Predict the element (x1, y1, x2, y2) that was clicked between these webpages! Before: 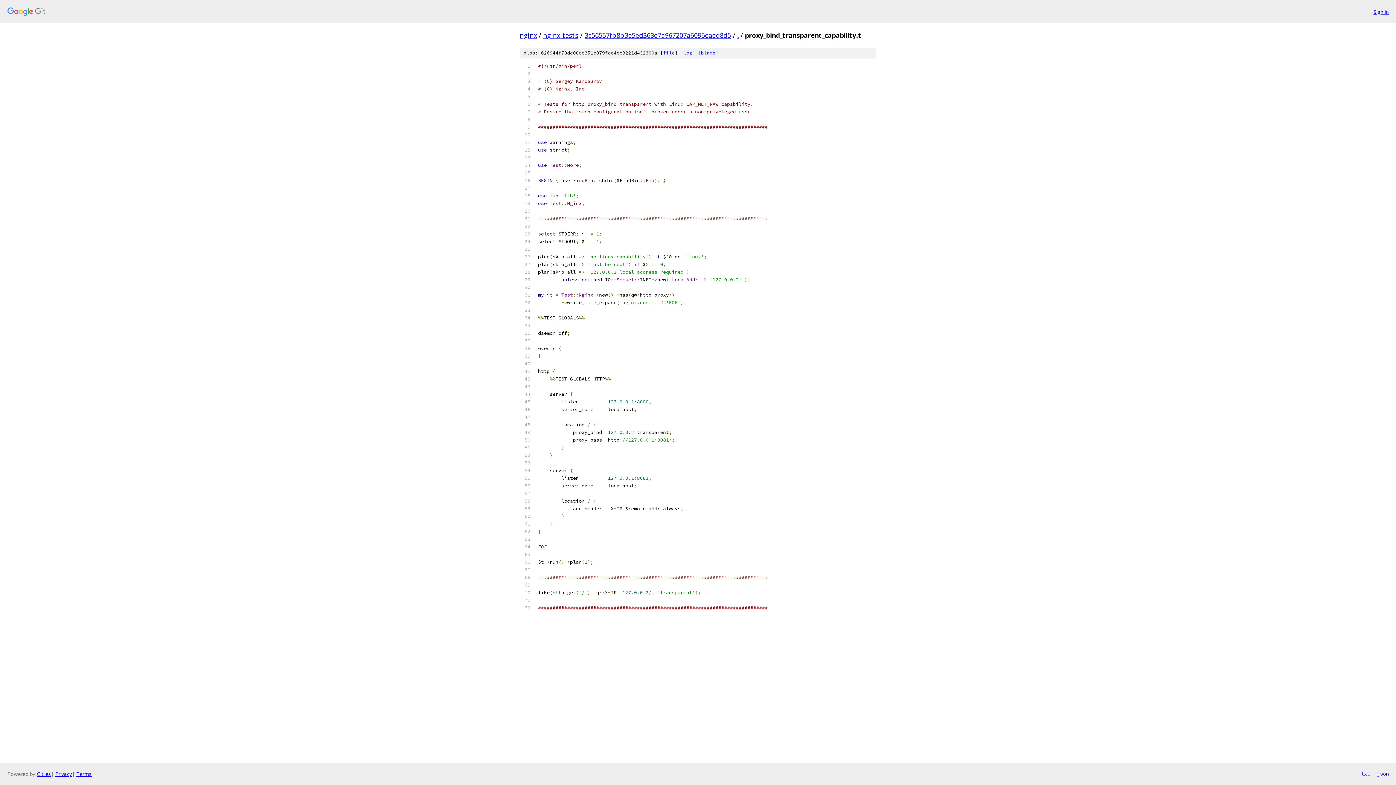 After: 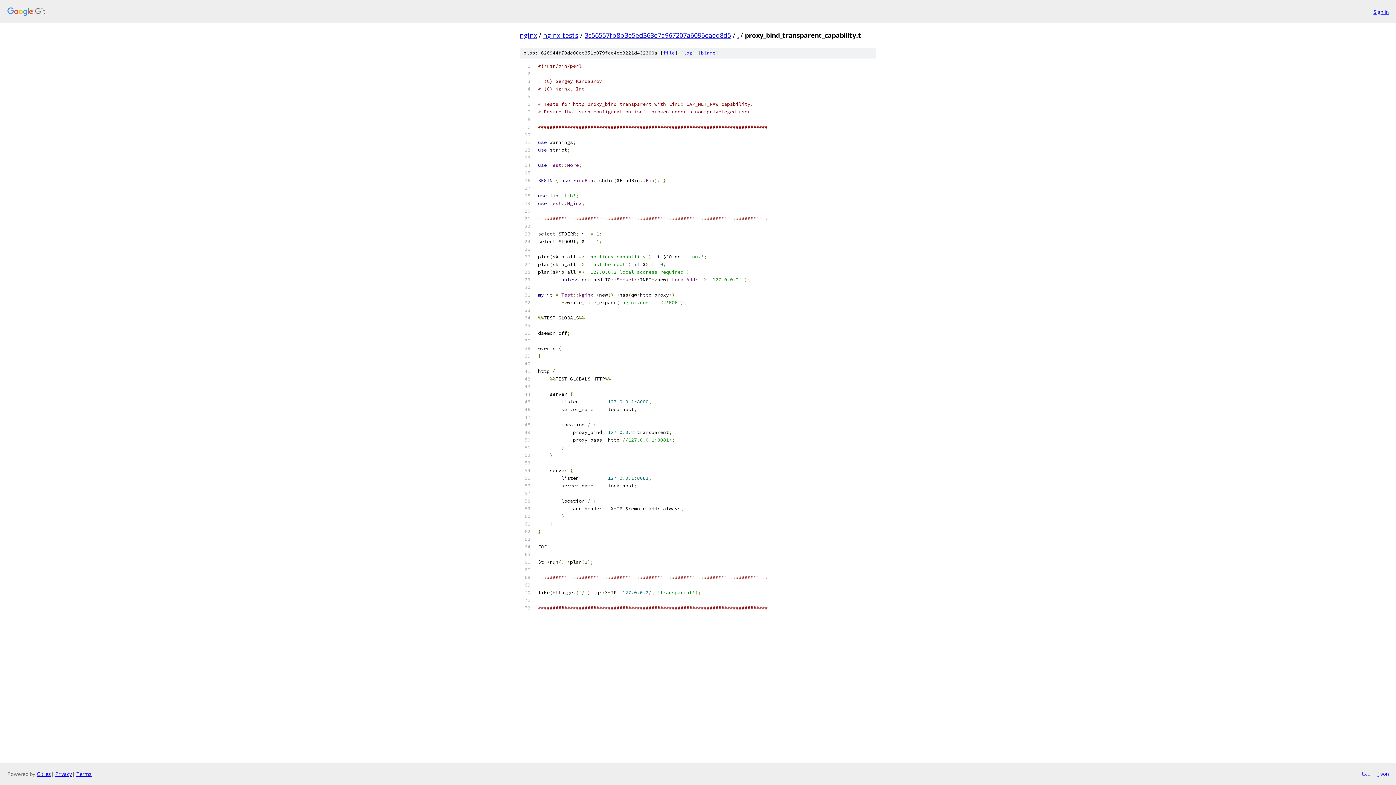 Action: label: txt bbox: (1361, 770, 1370, 778)